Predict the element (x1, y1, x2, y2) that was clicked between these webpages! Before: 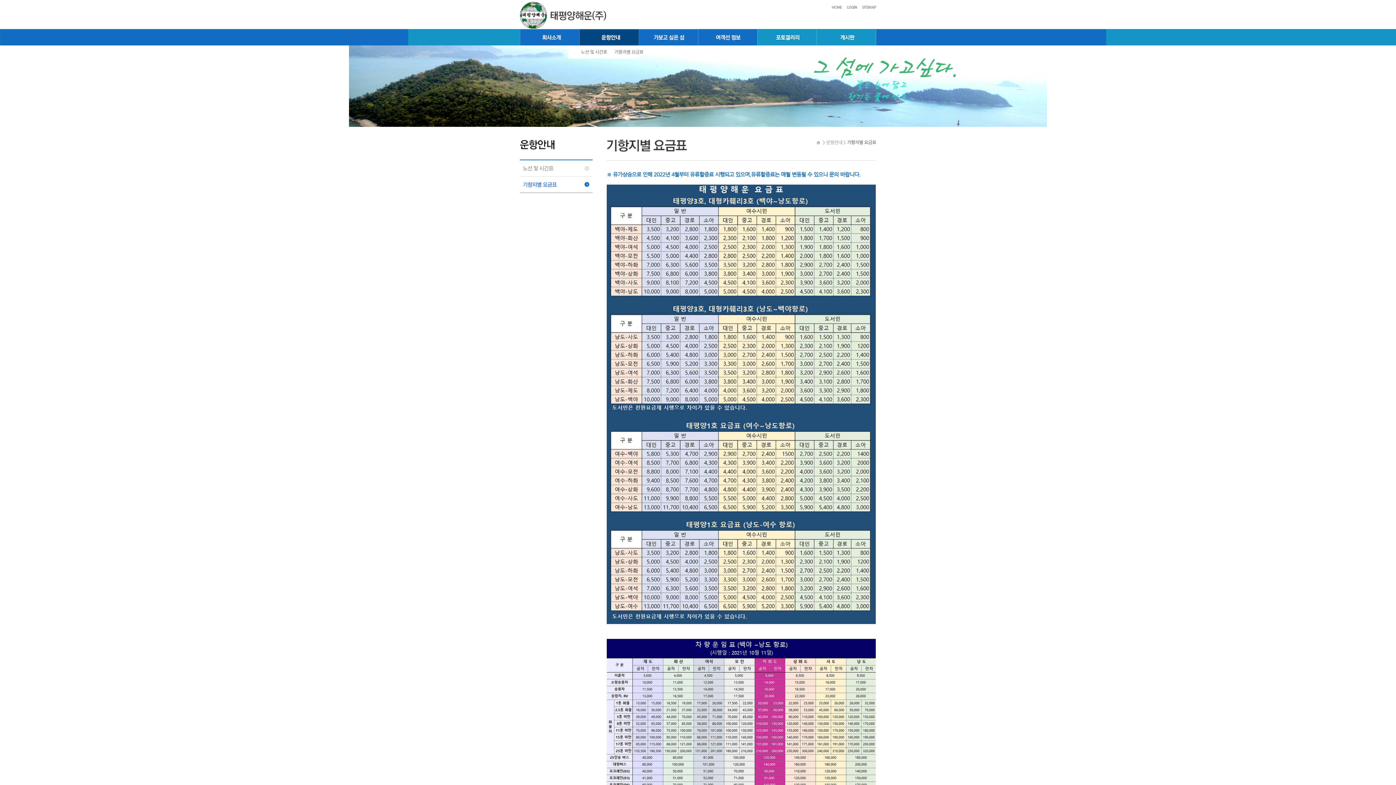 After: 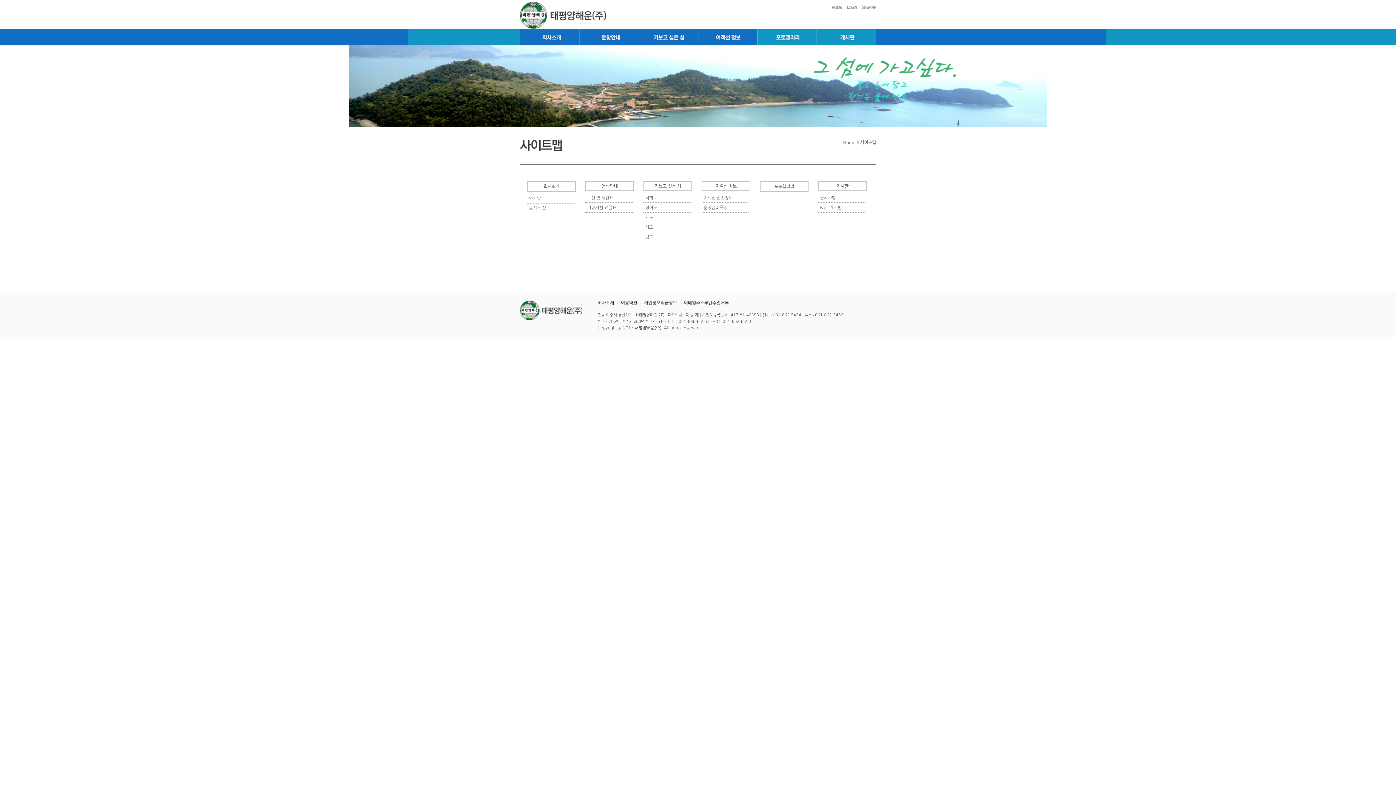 Action: bbox: (858, 5, 876, 10)